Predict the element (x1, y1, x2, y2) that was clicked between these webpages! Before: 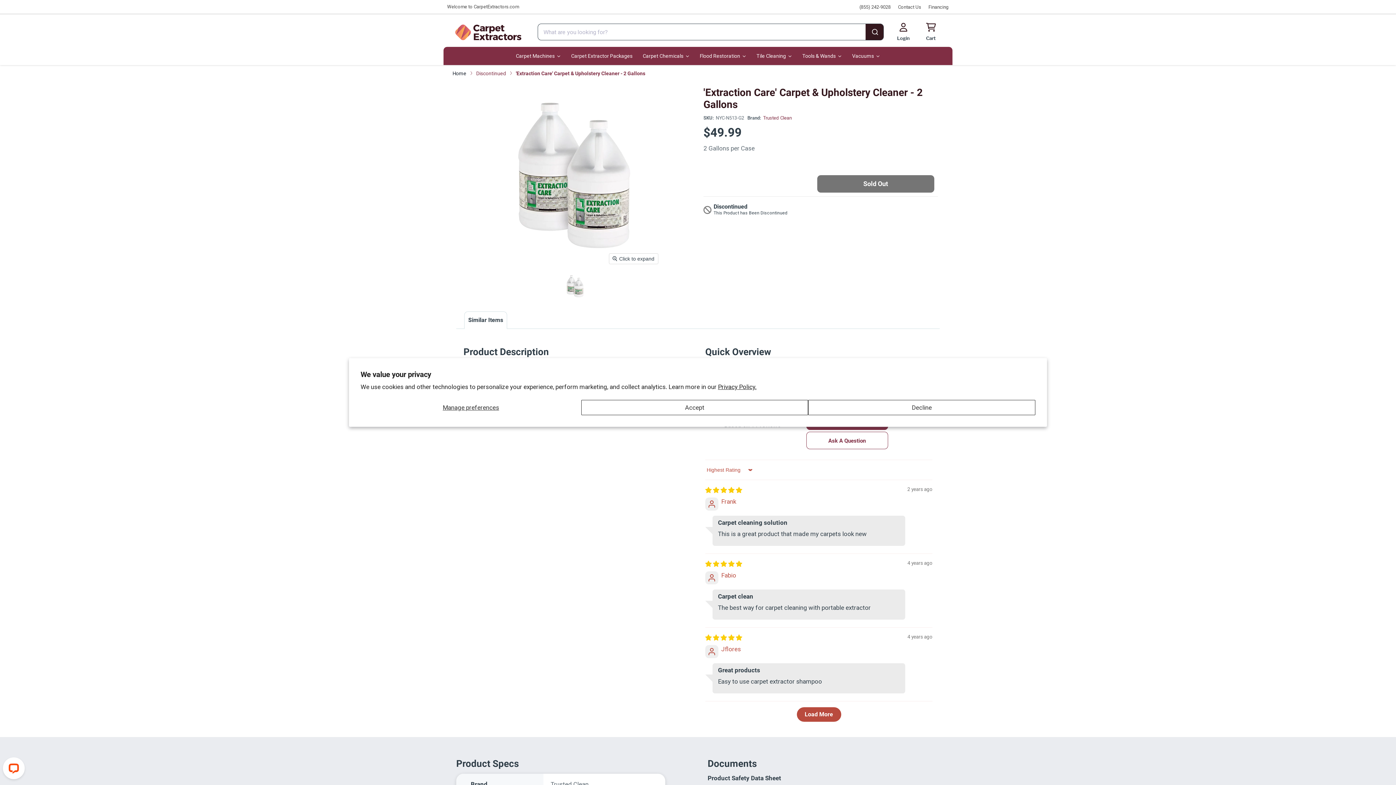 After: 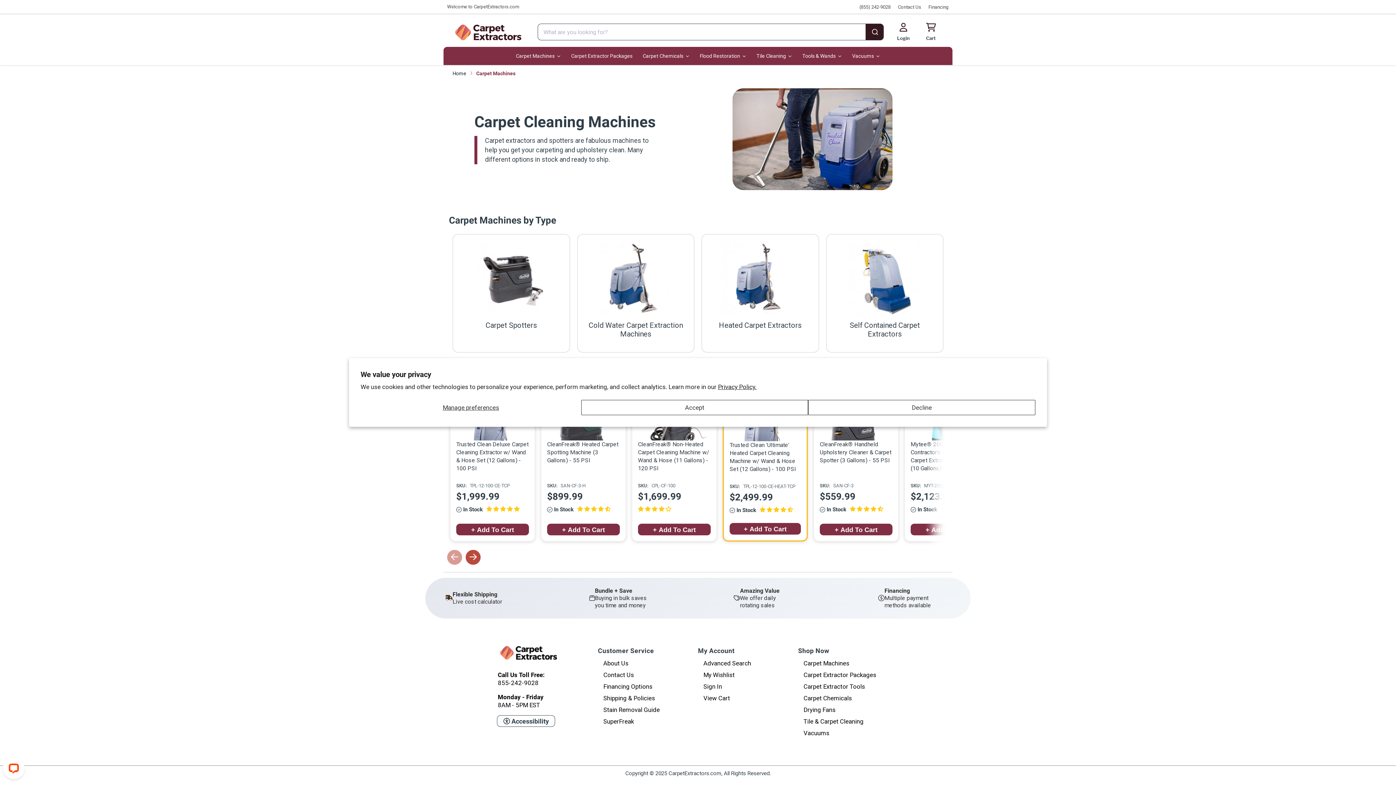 Action: bbox: (510, 46, 566, 65) label: Carpet Machines